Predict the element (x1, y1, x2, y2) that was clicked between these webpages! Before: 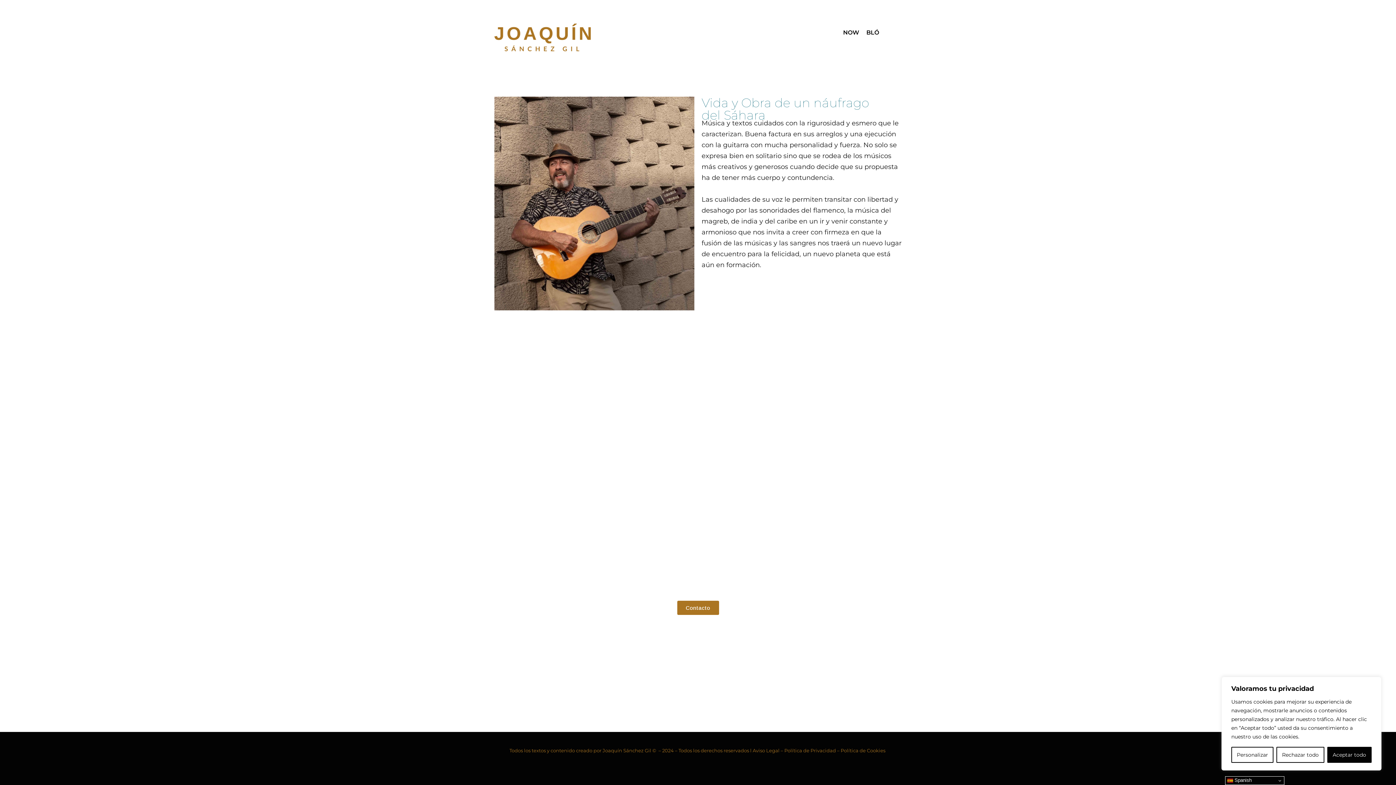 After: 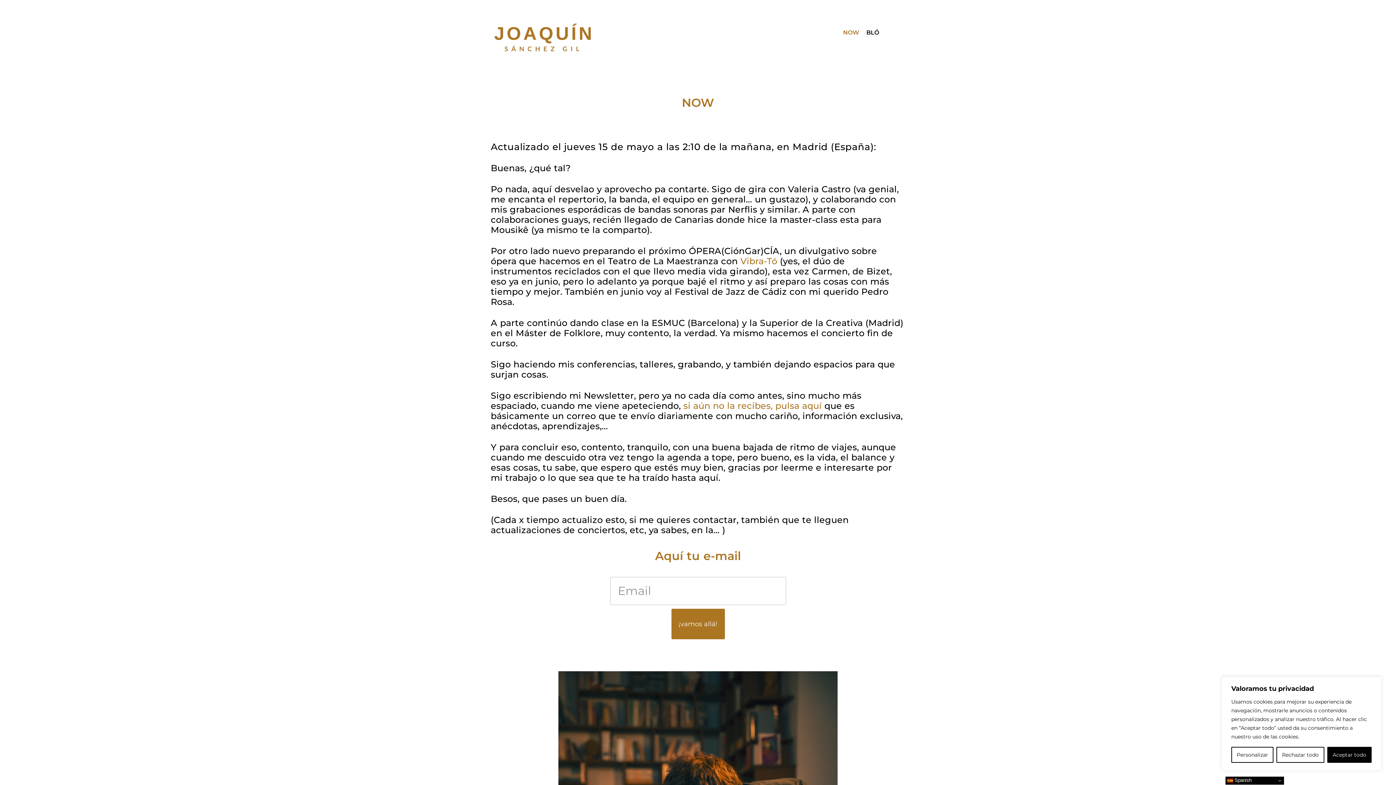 Action: label: NOW bbox: (839, 23, 862, 41)